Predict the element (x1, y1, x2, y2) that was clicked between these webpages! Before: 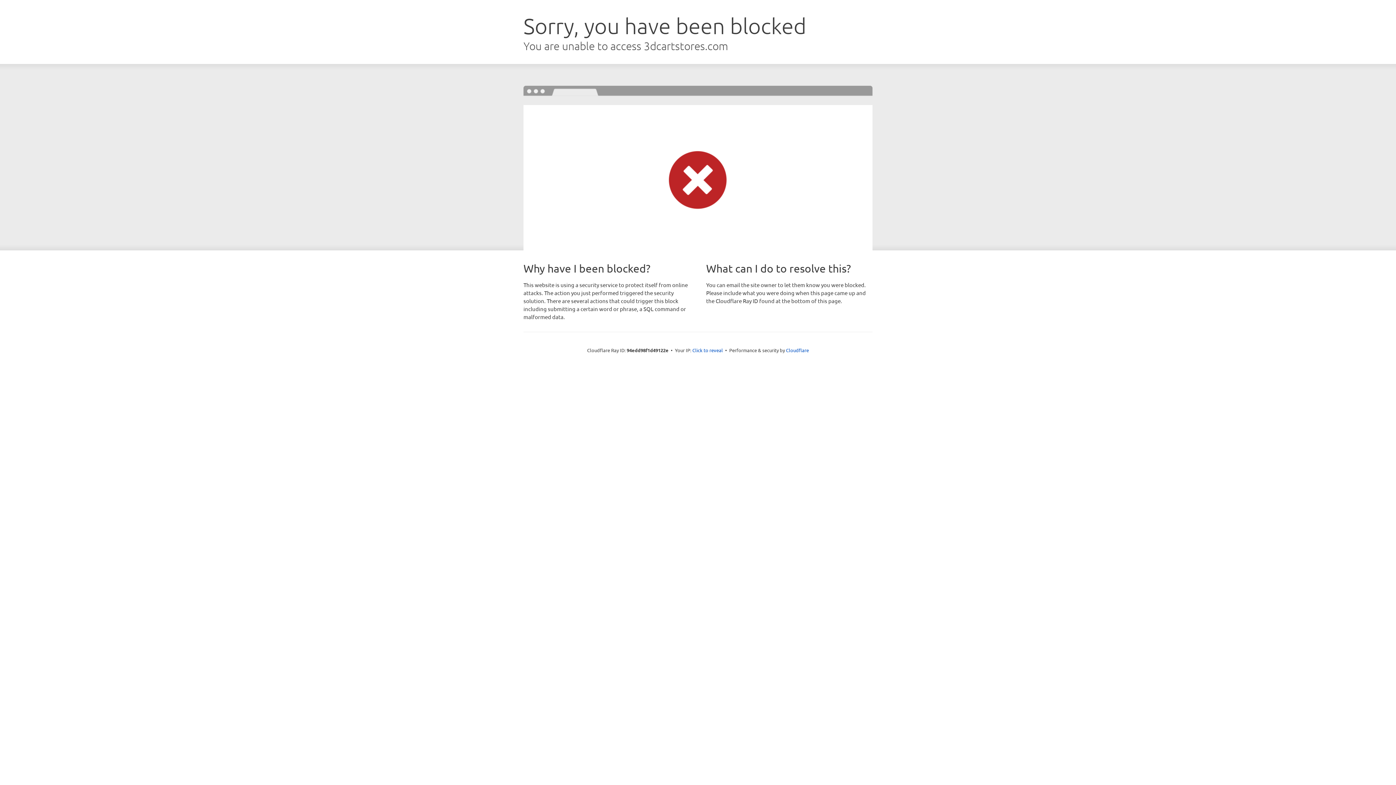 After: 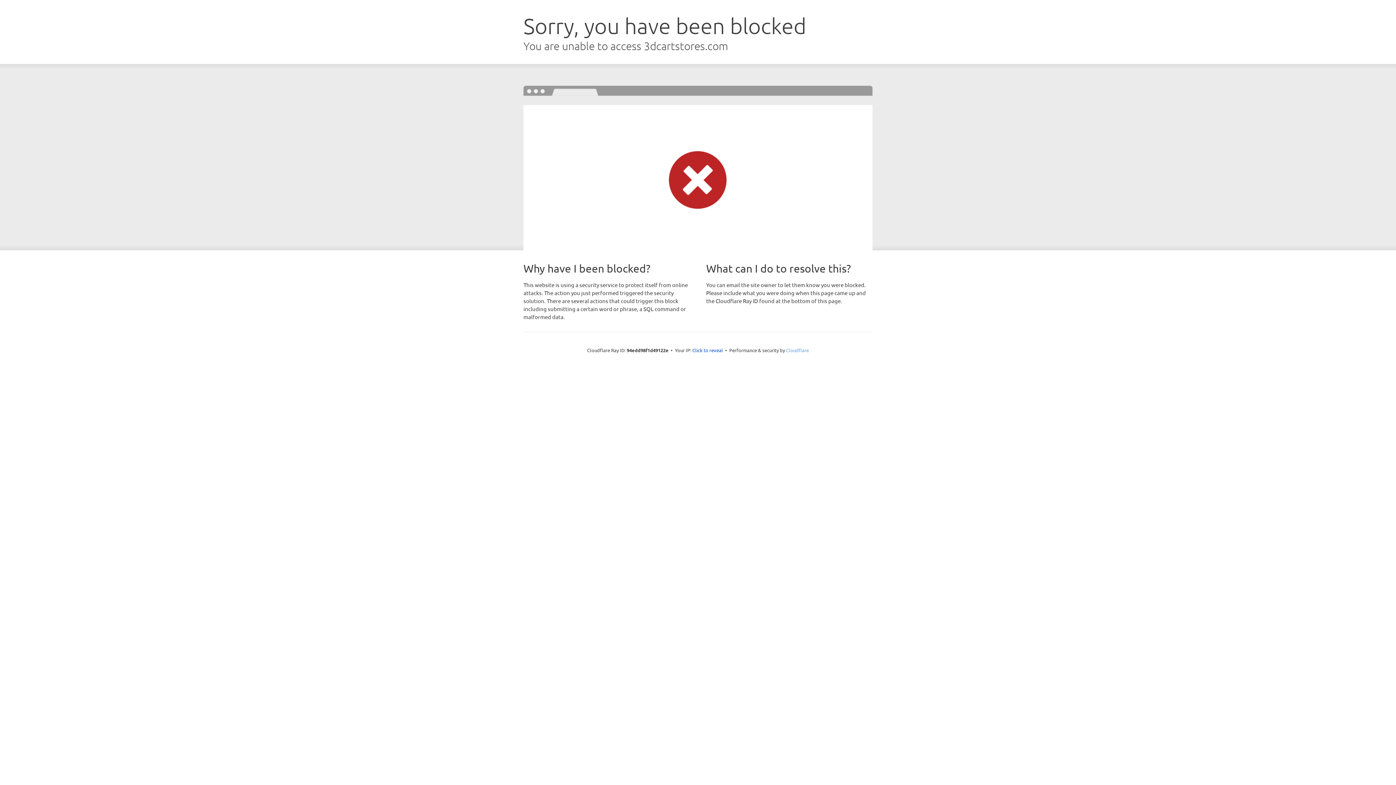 Action: bbox: (786, 347, 809, 353) label: Cloudflare